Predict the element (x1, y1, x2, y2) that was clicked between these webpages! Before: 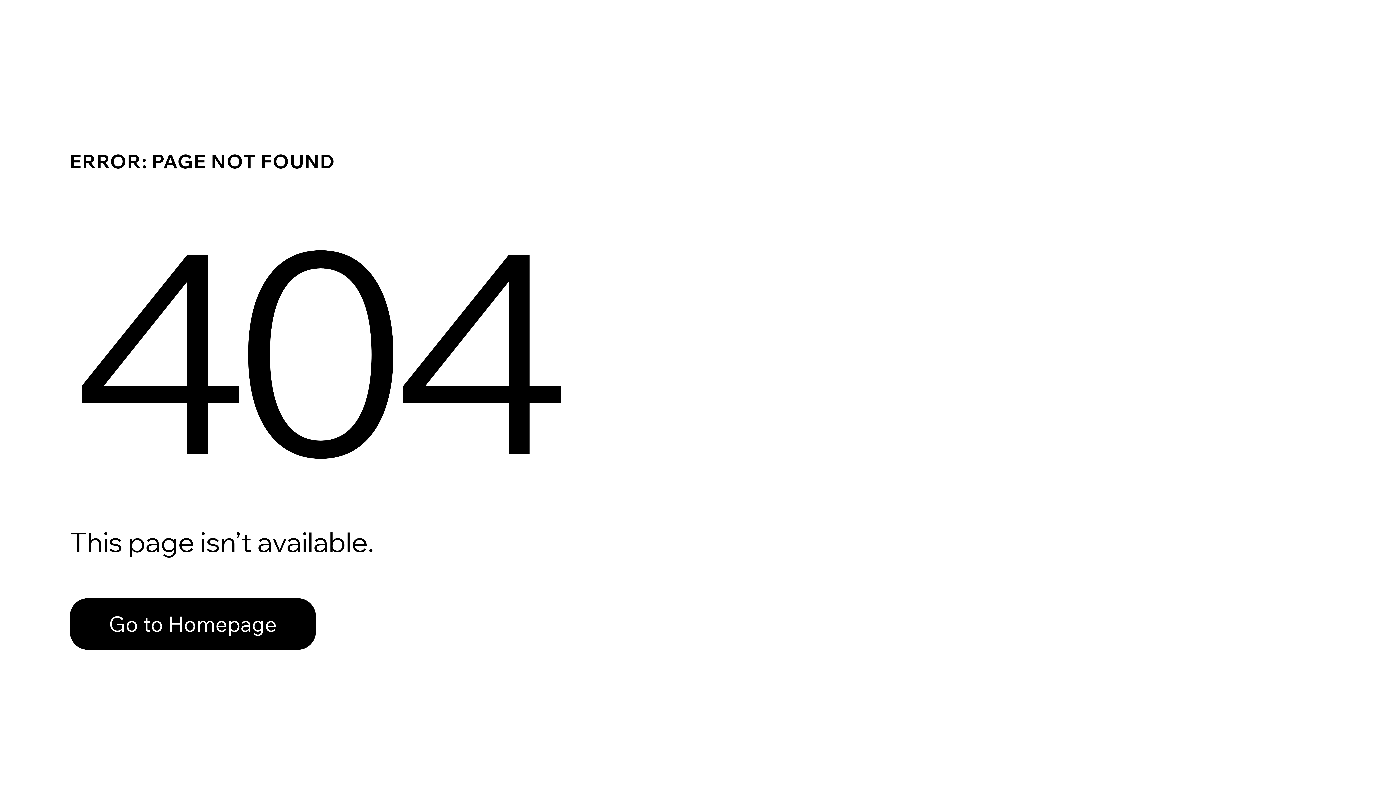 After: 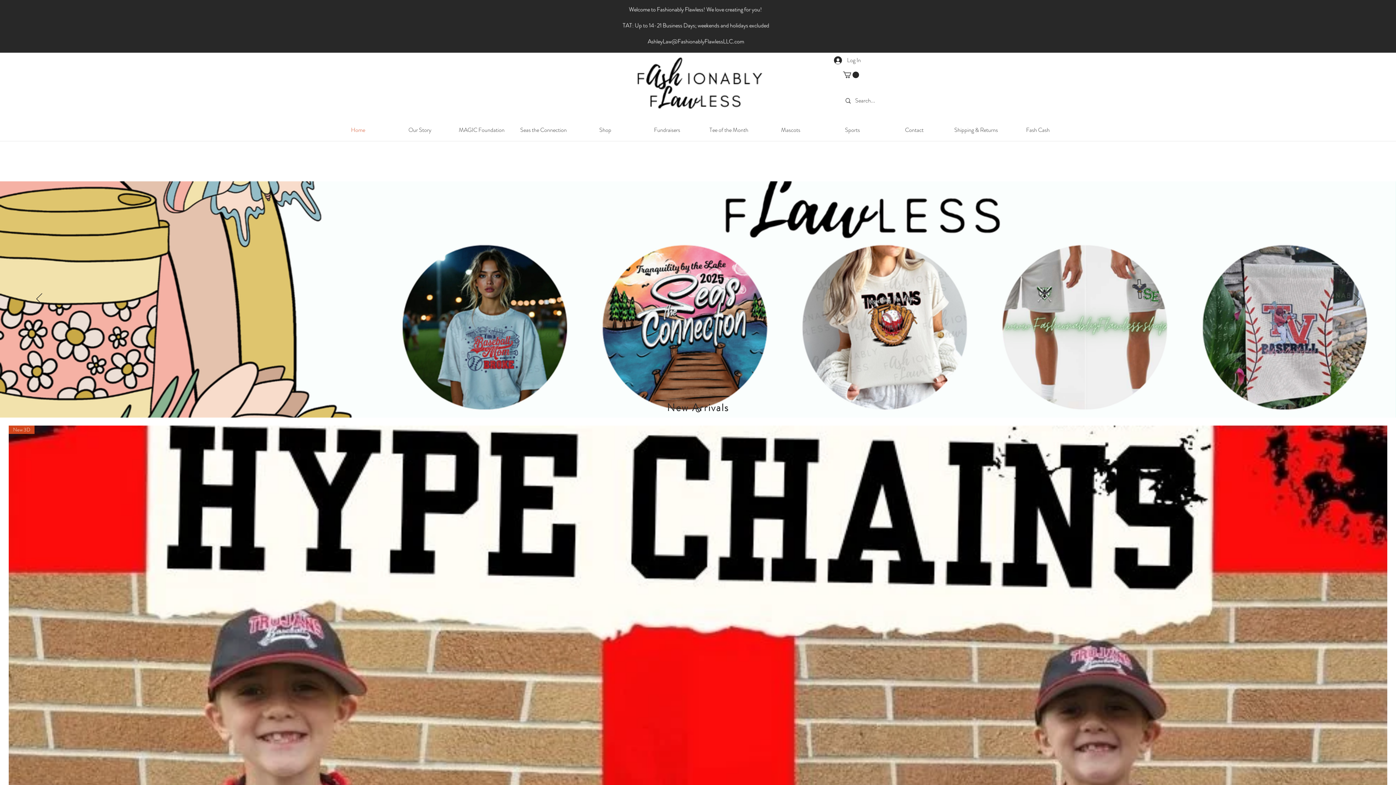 Action: label: Go to Homepage bbox: (69, 582, 768, 659)